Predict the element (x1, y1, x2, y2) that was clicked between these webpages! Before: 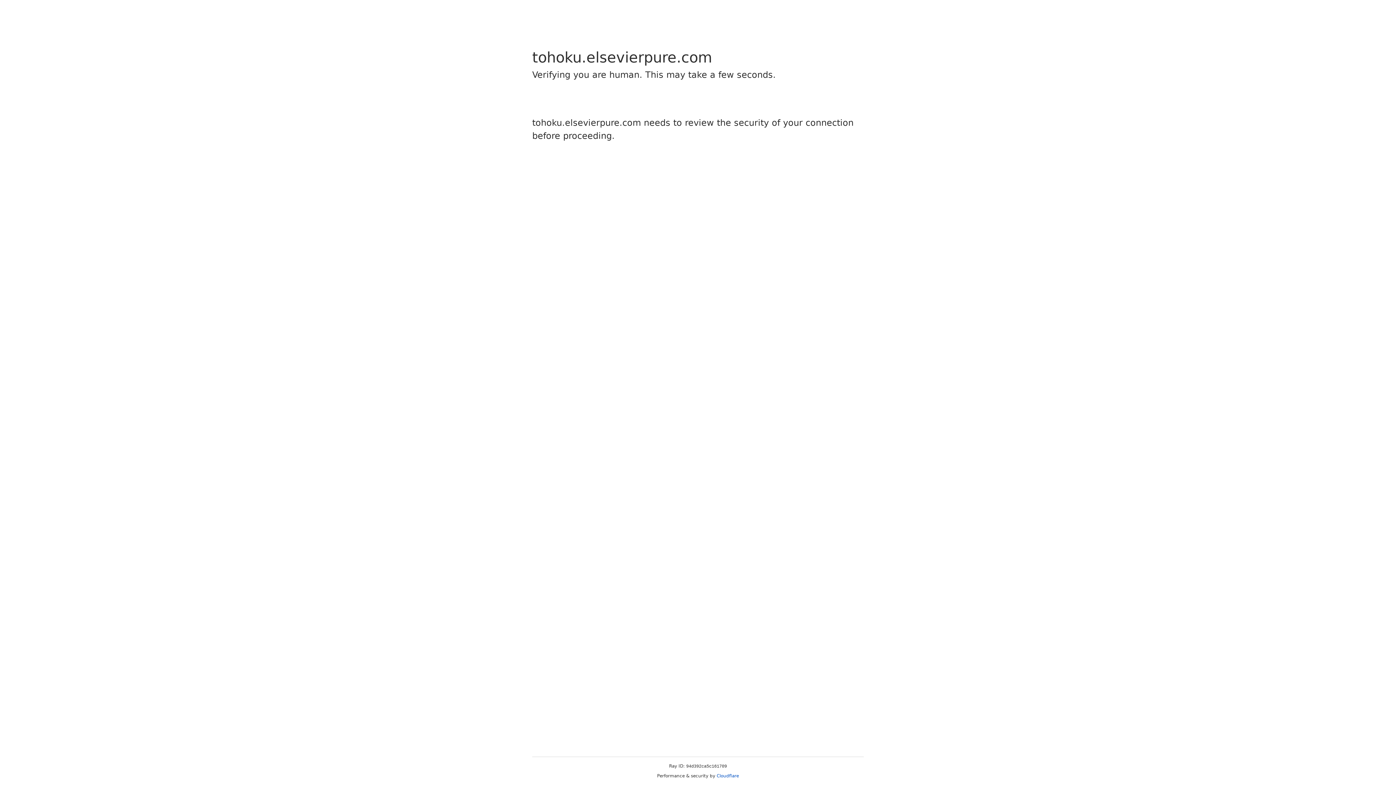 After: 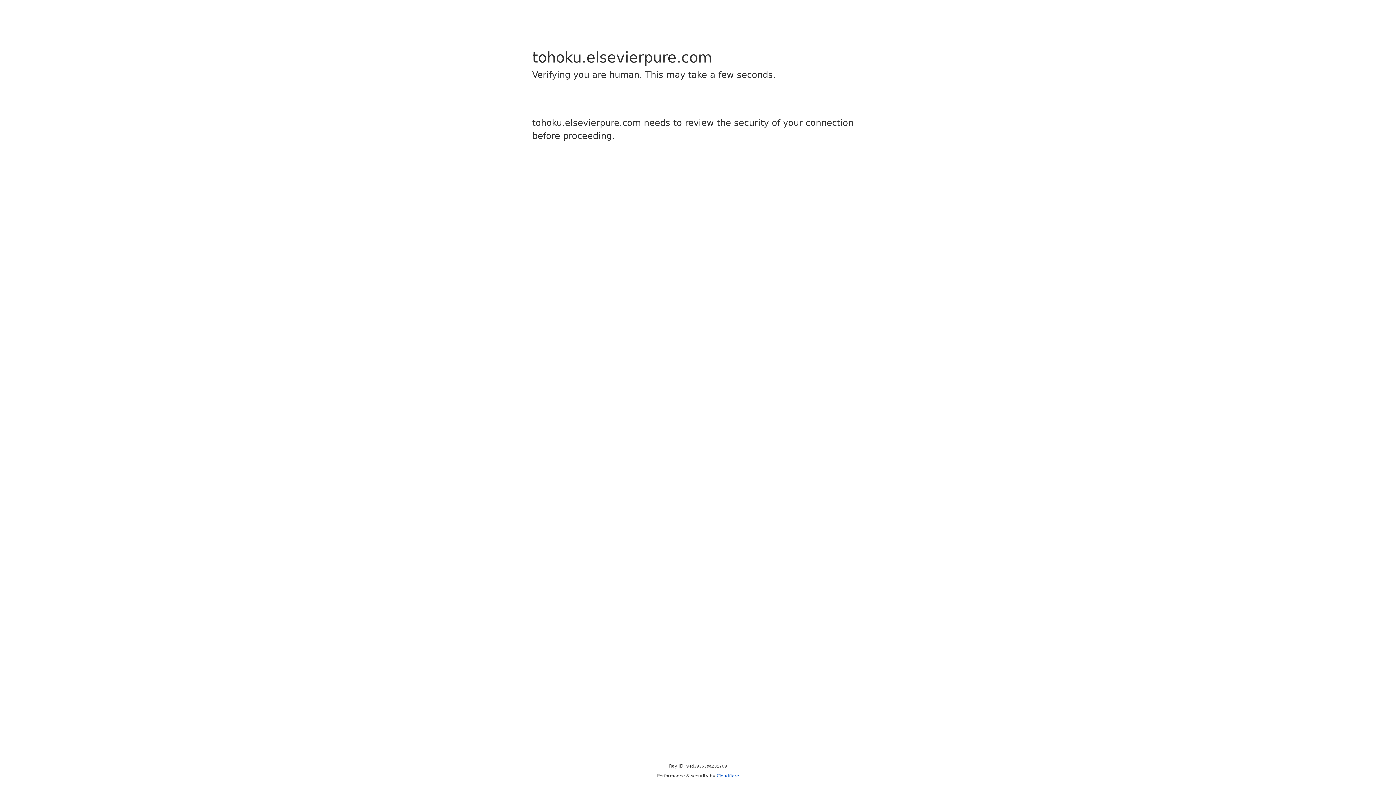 Action: bbox: (716, 773, 739, 778) label: Cloudflare